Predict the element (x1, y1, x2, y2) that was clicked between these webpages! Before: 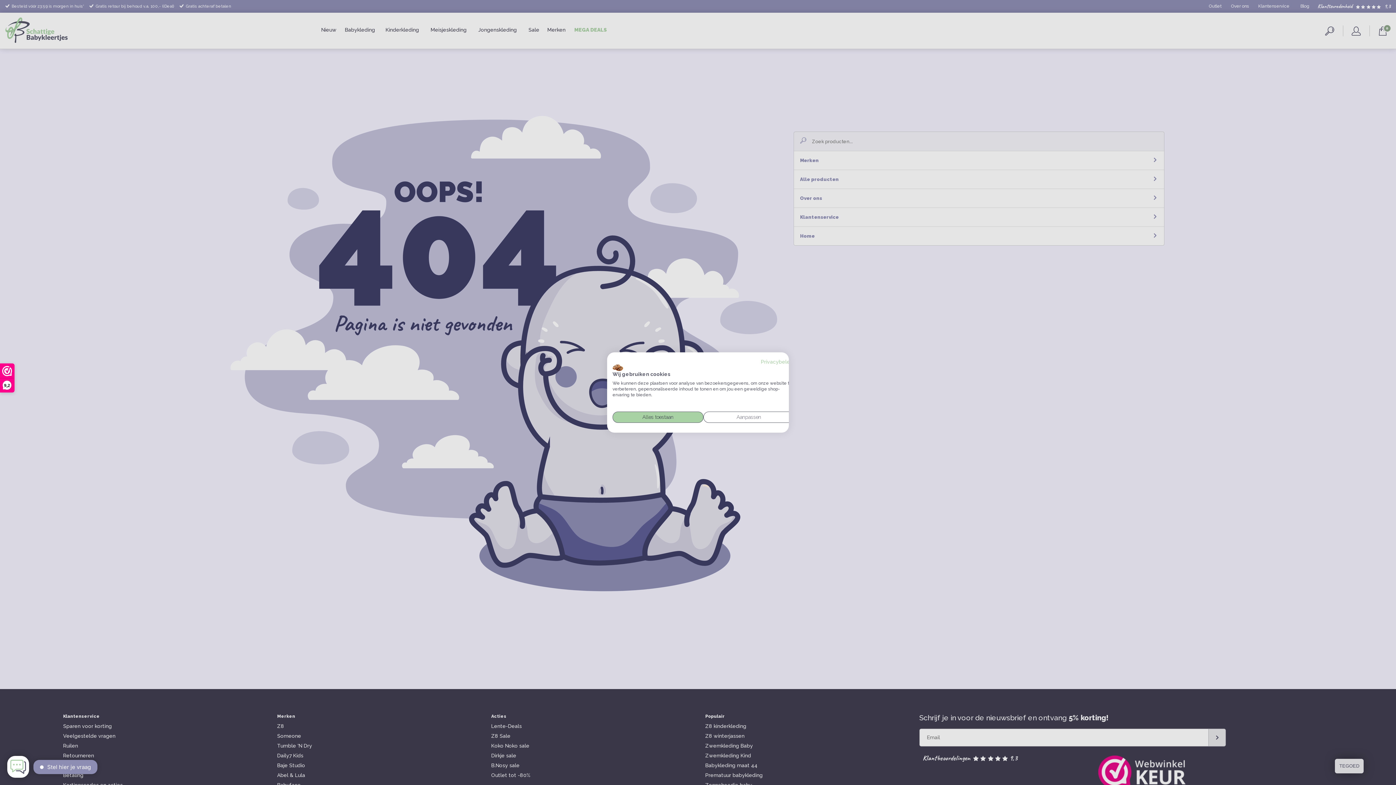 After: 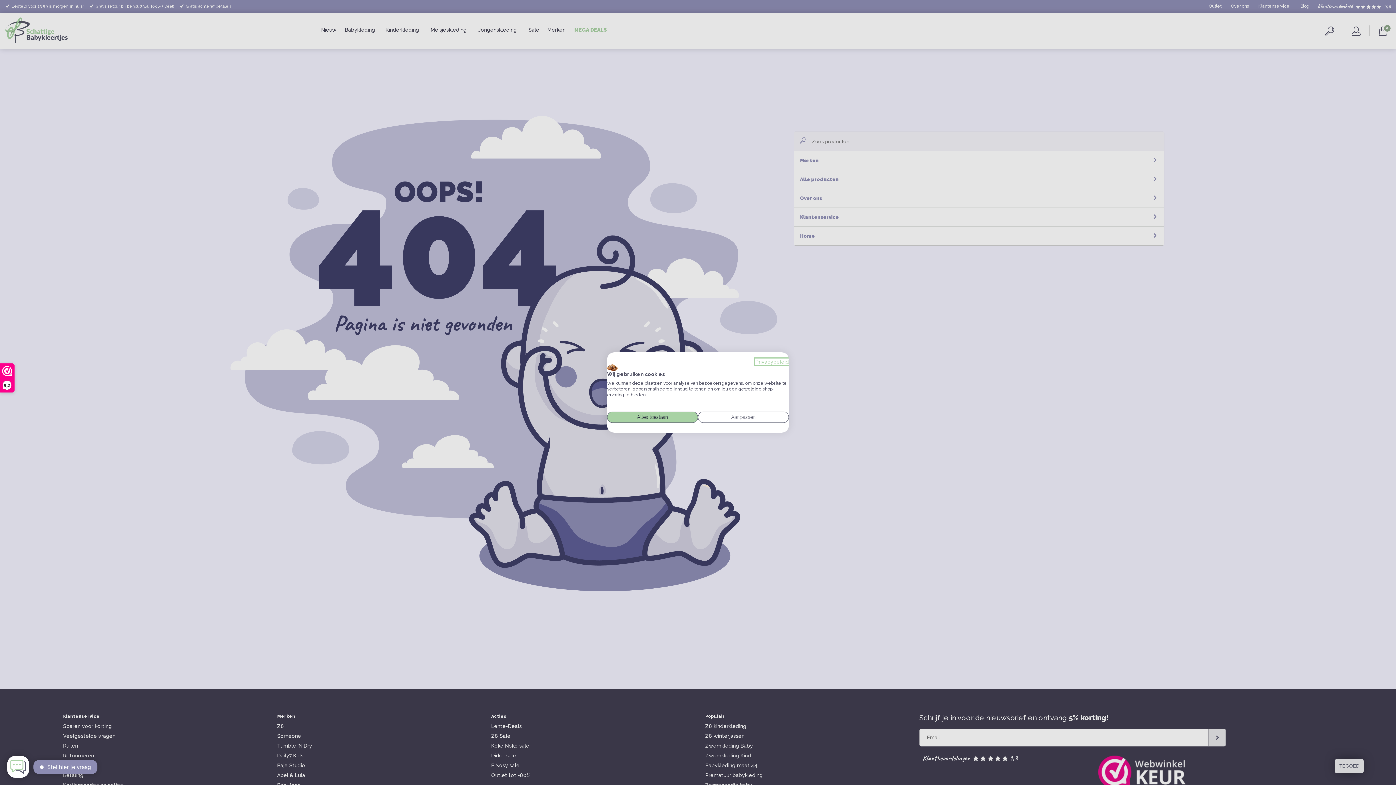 Action: bbox: (761, 359, 794, 364) label: Privacybeleid. Externe link. Opent in een nieuw tabblad of venster.